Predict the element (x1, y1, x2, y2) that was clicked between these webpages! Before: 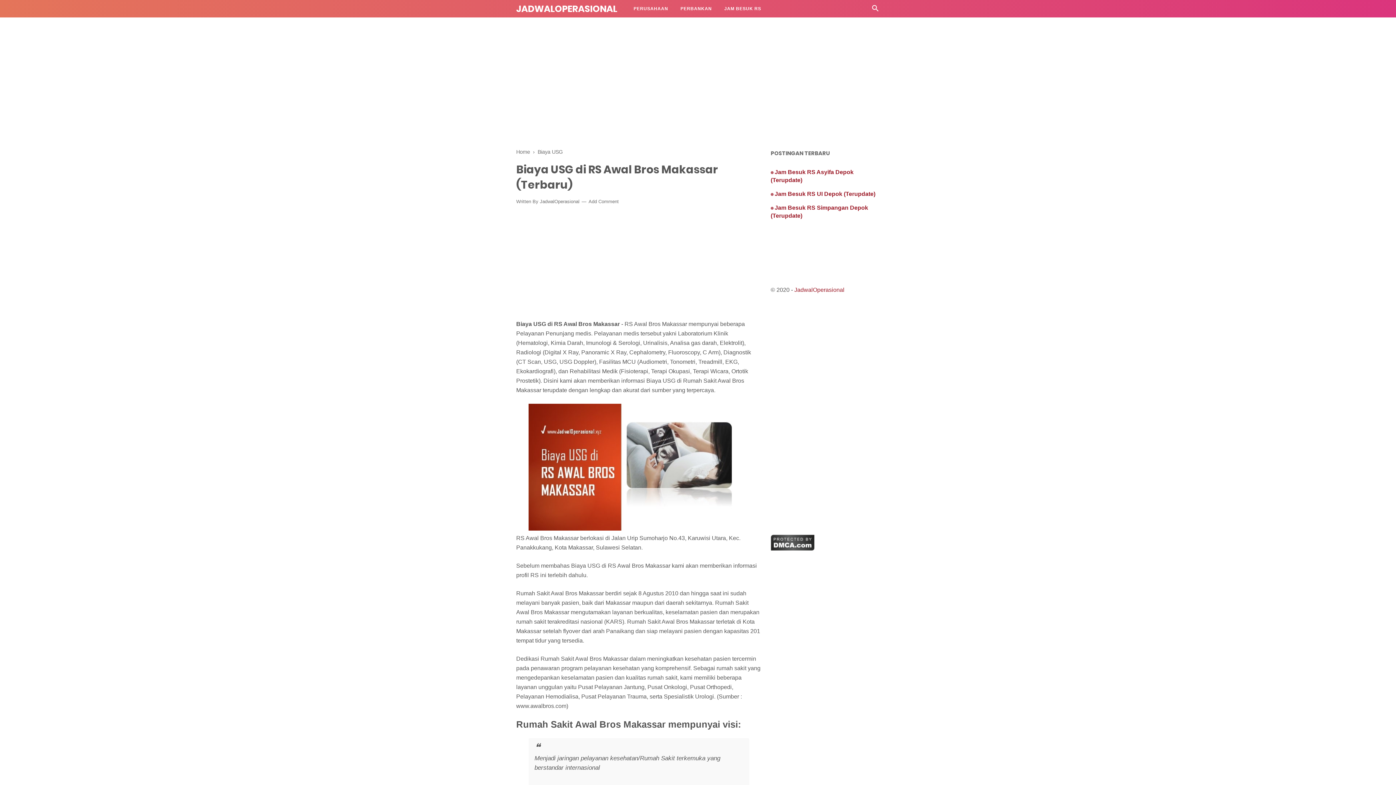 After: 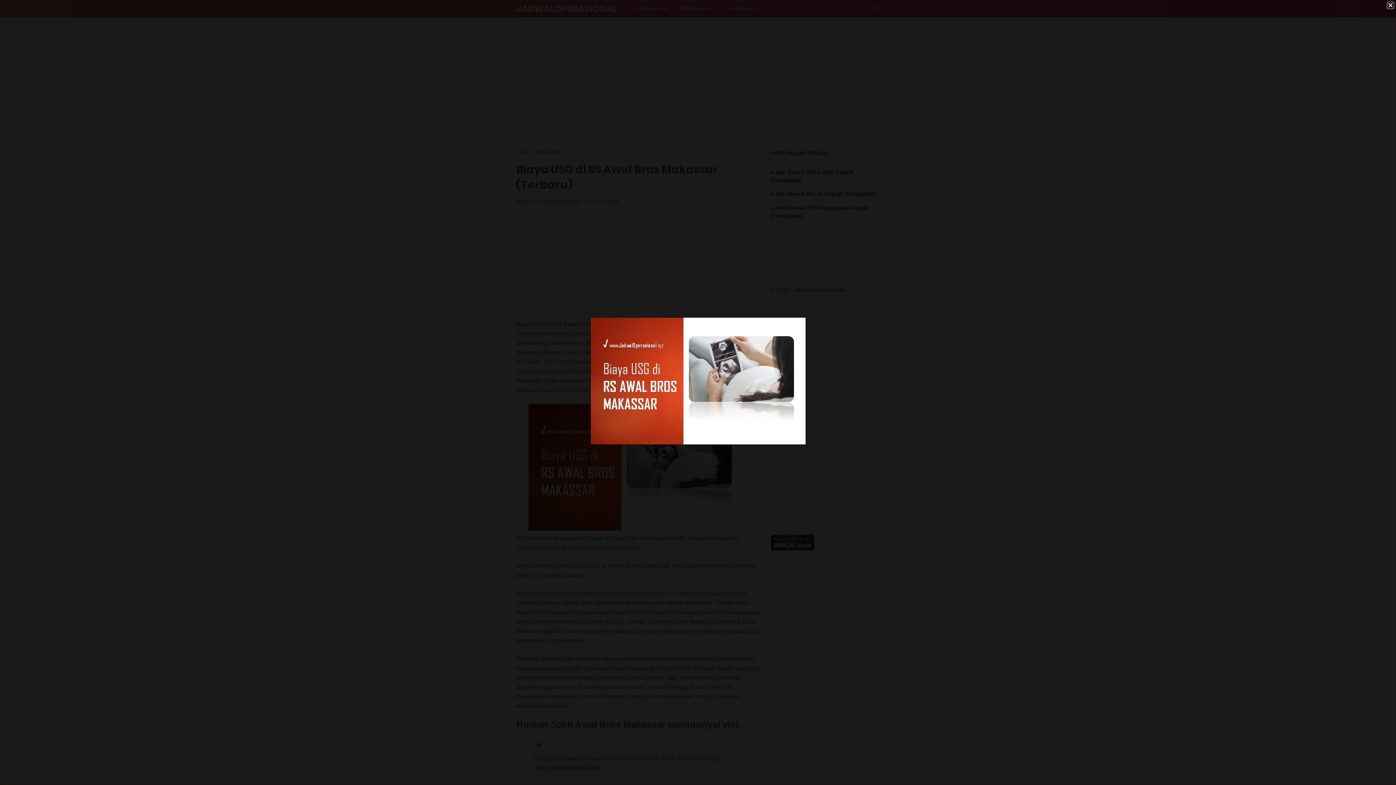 Action: bbox: (528, 525, 743, 531)